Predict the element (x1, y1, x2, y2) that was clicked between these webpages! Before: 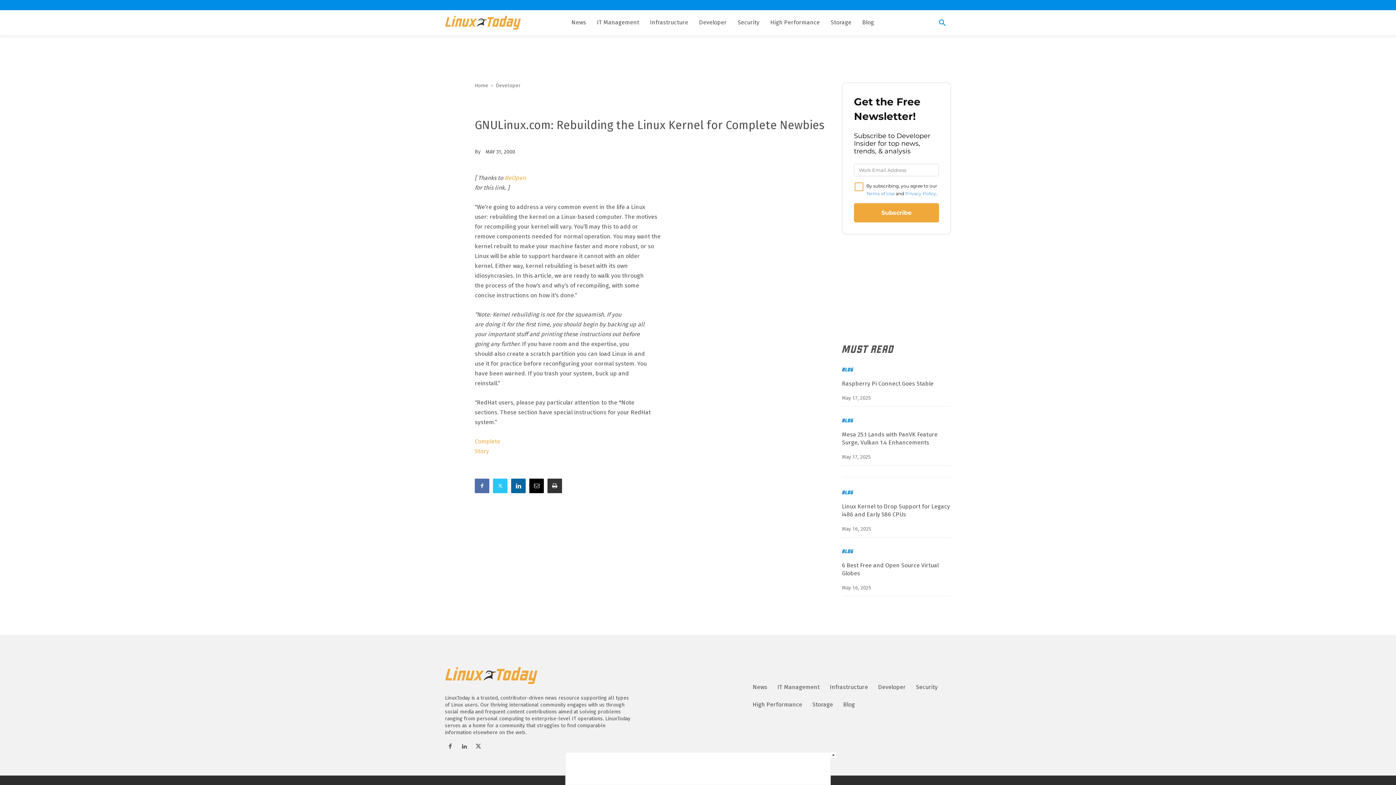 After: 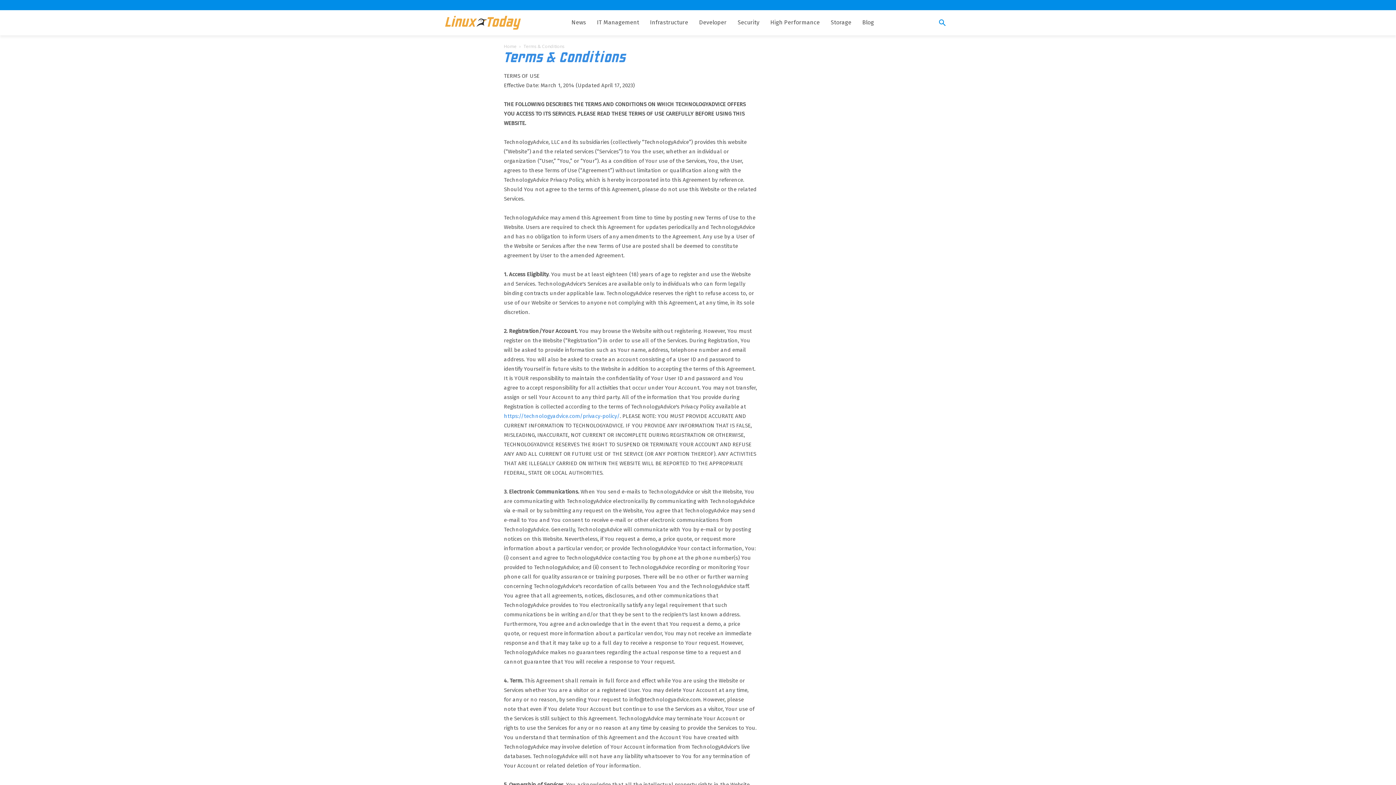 Action: bbox: (866, 190, 894, 196) label: Terms of Use